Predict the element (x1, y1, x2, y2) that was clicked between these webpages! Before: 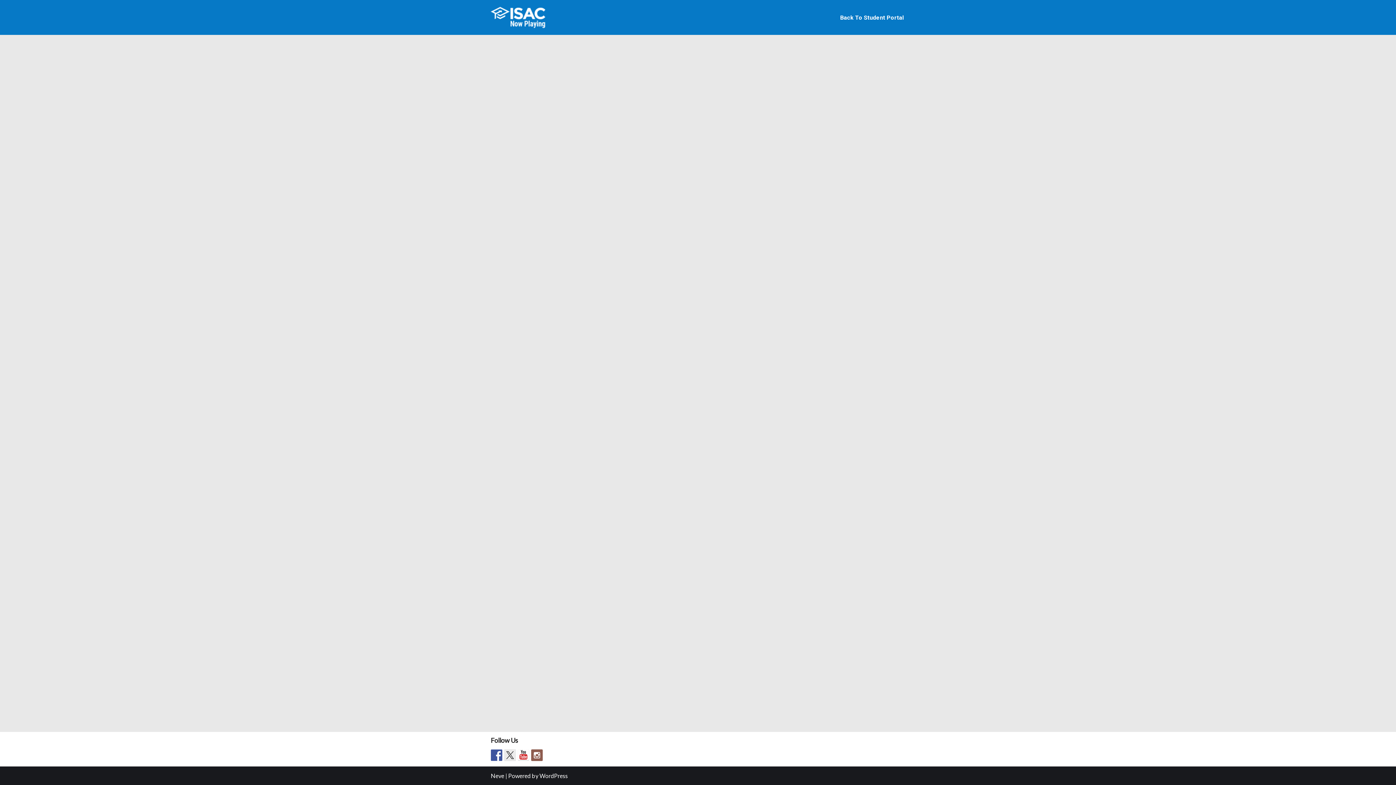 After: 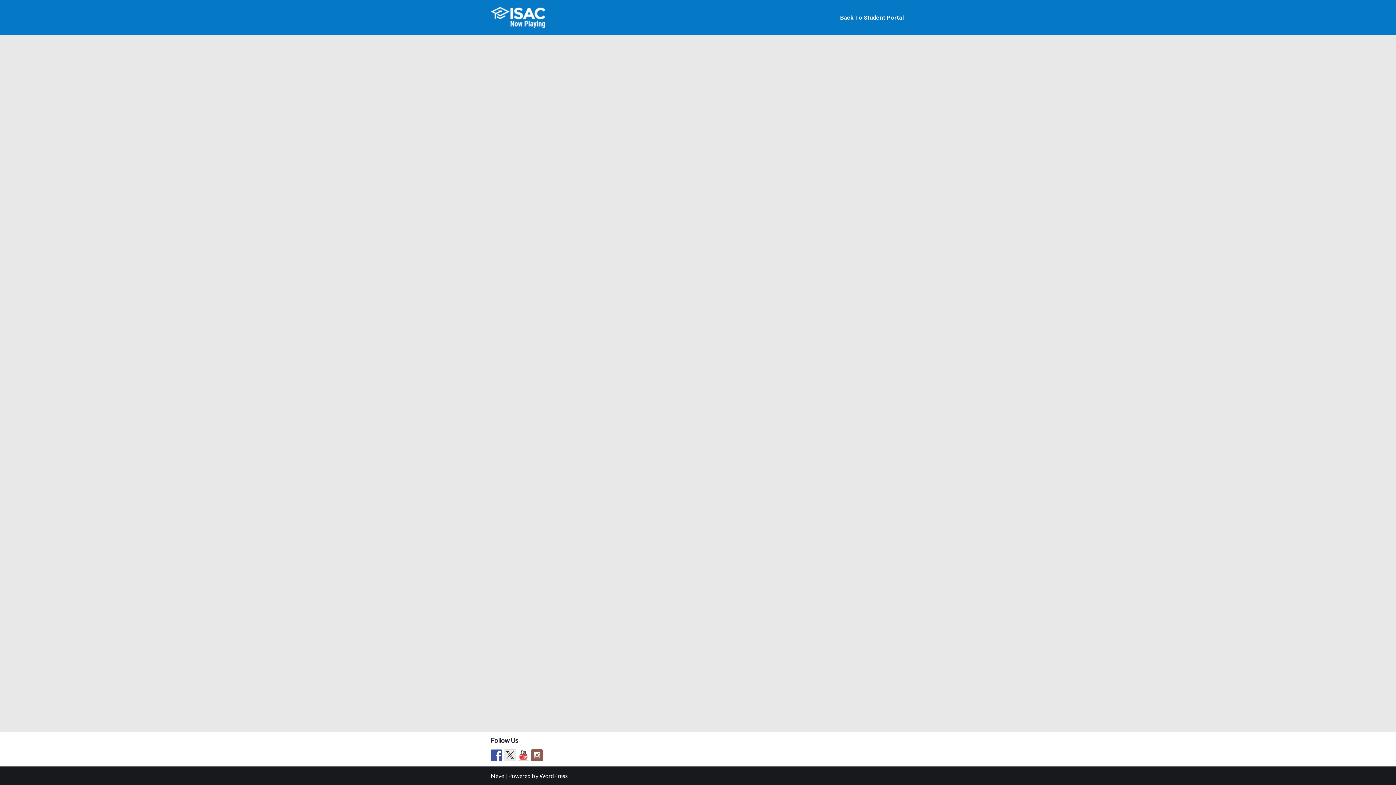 Action: bbox: (517, 749, 529, 761)